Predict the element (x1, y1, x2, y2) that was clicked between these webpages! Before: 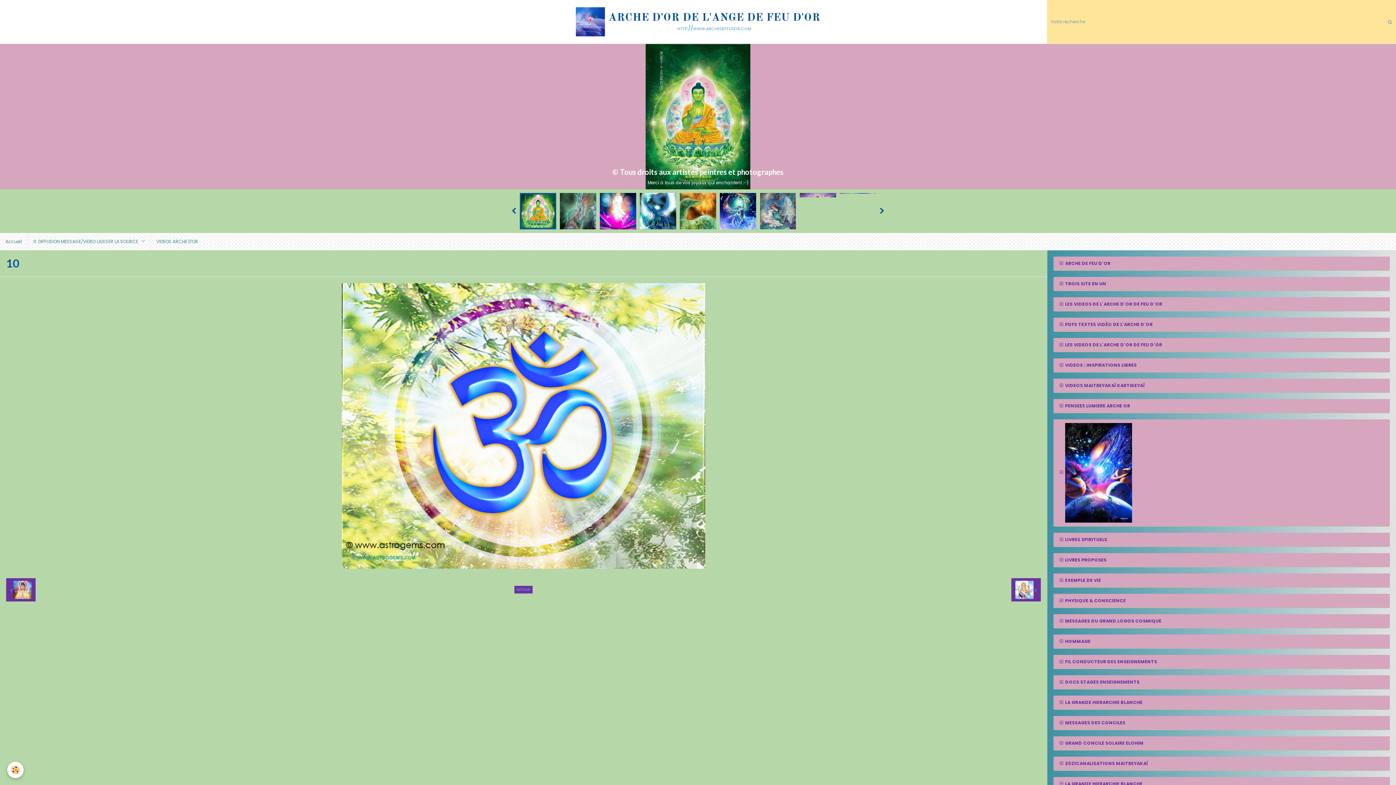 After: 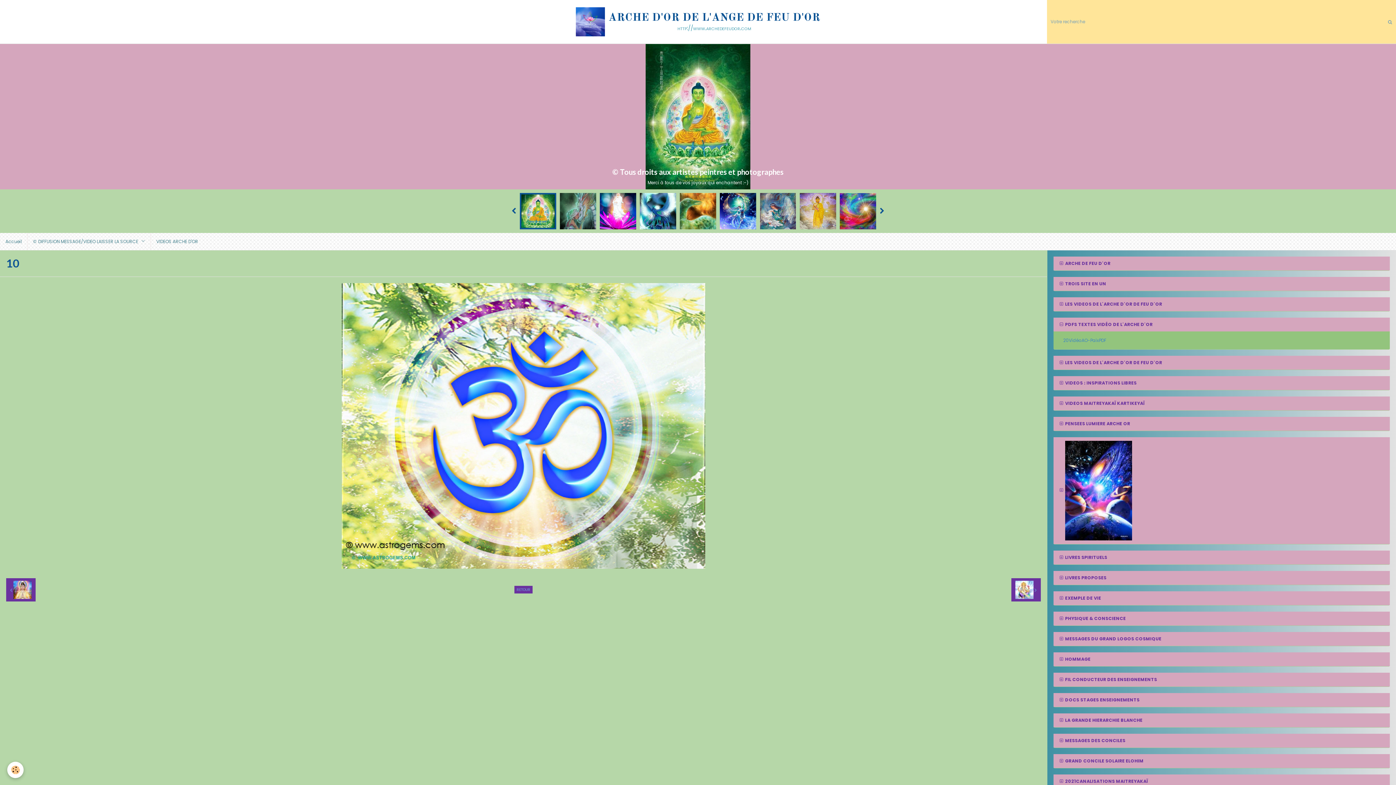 Action: label:  PDFS TEXTES VIDÉO DE L'ARCHE D'OR bbox: (1053, 317, 1390, 331)